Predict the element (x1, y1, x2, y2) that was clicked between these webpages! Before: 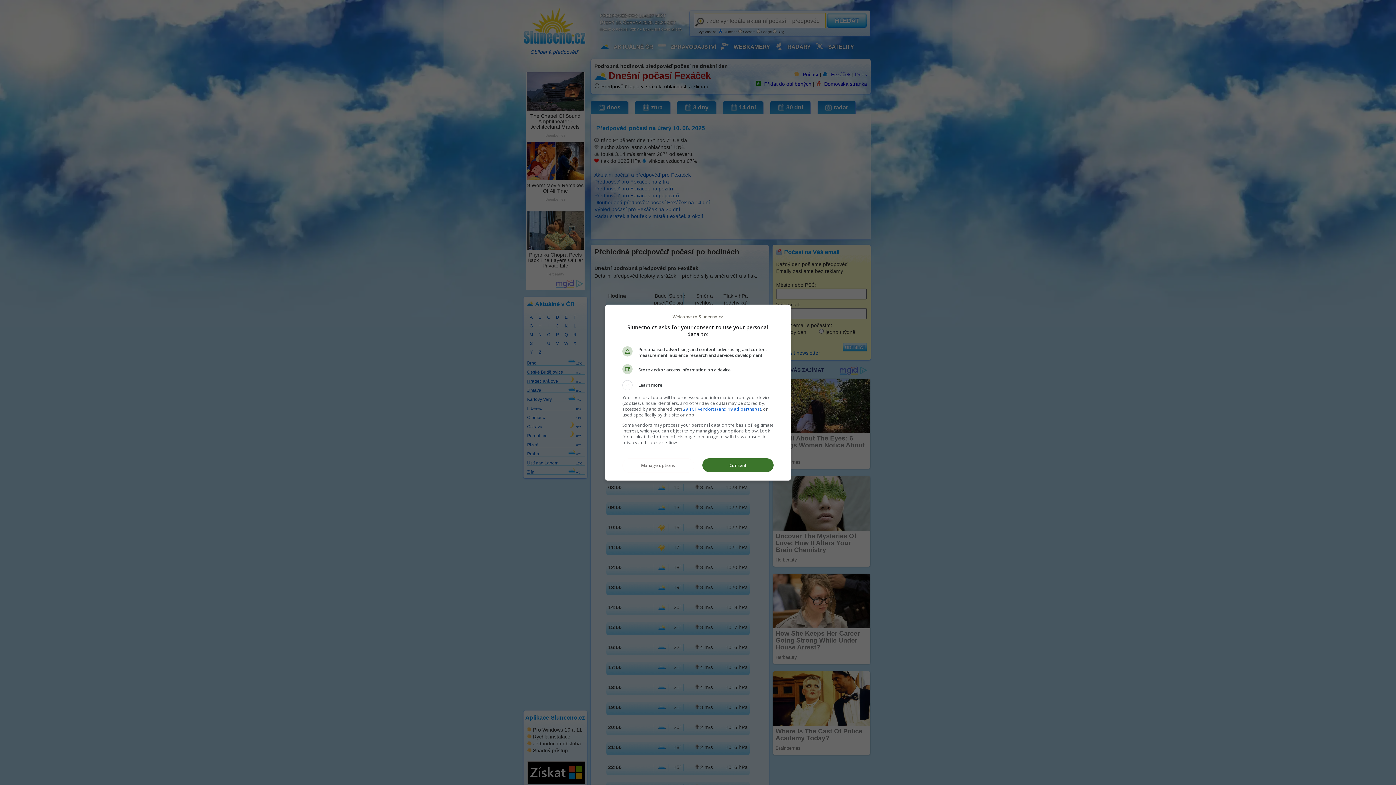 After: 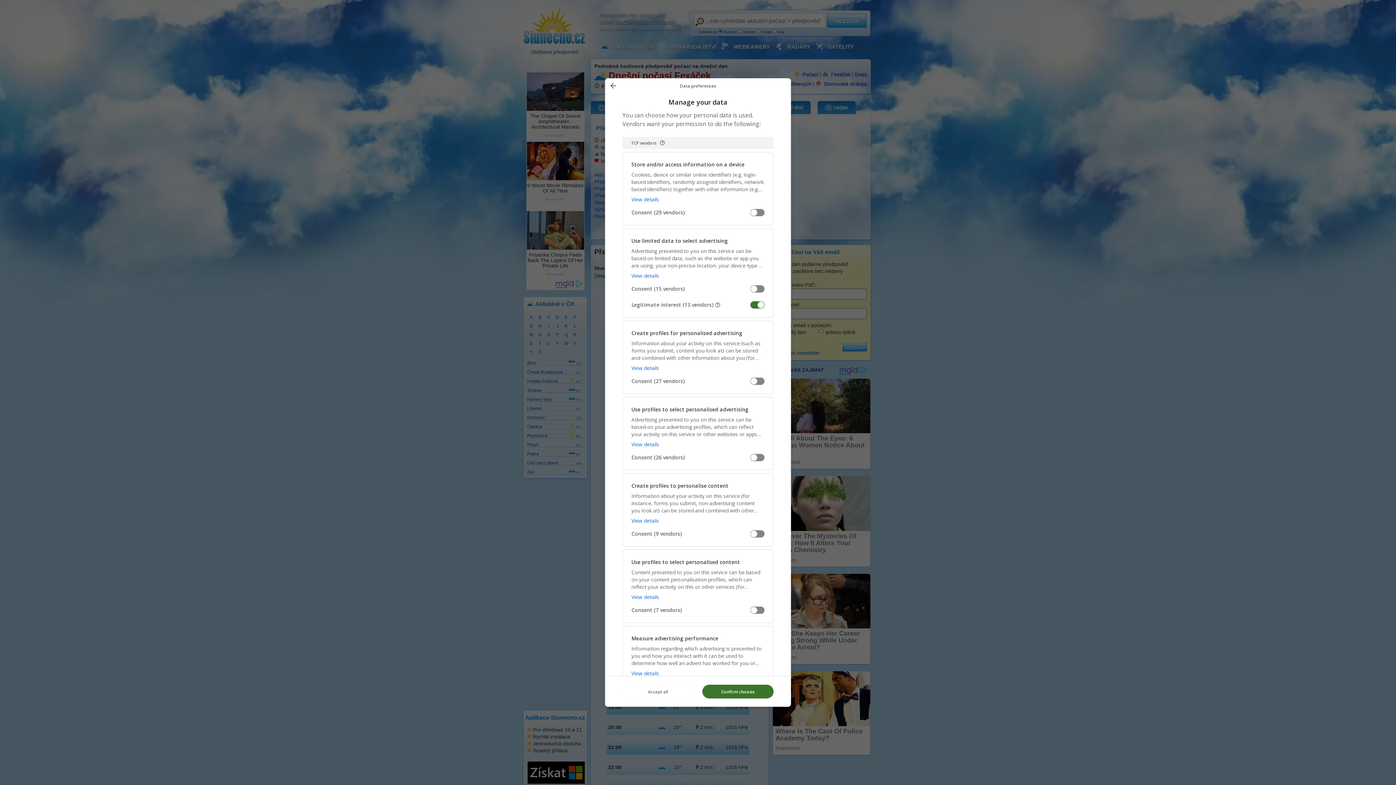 Action: bbox: (622, 458, 693, 472) label: Manage options